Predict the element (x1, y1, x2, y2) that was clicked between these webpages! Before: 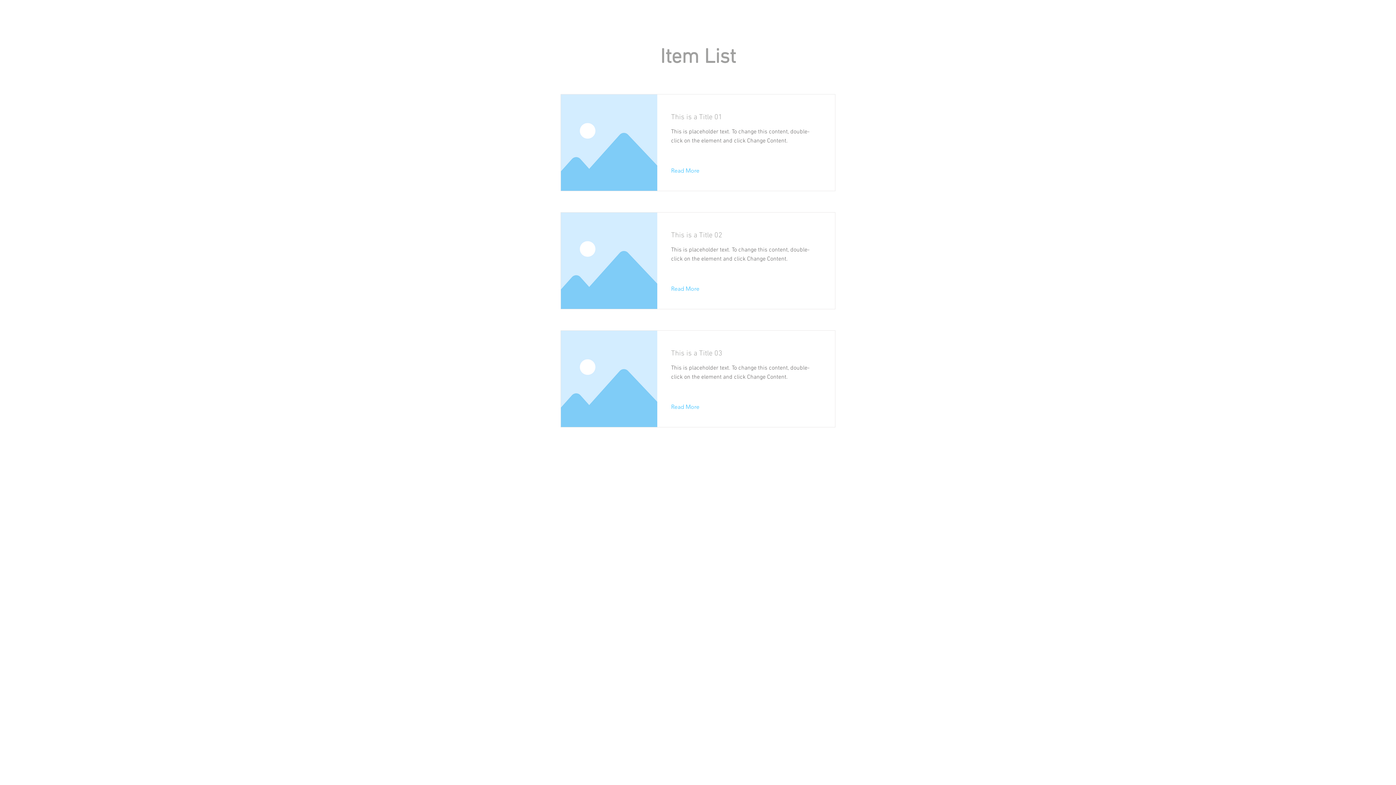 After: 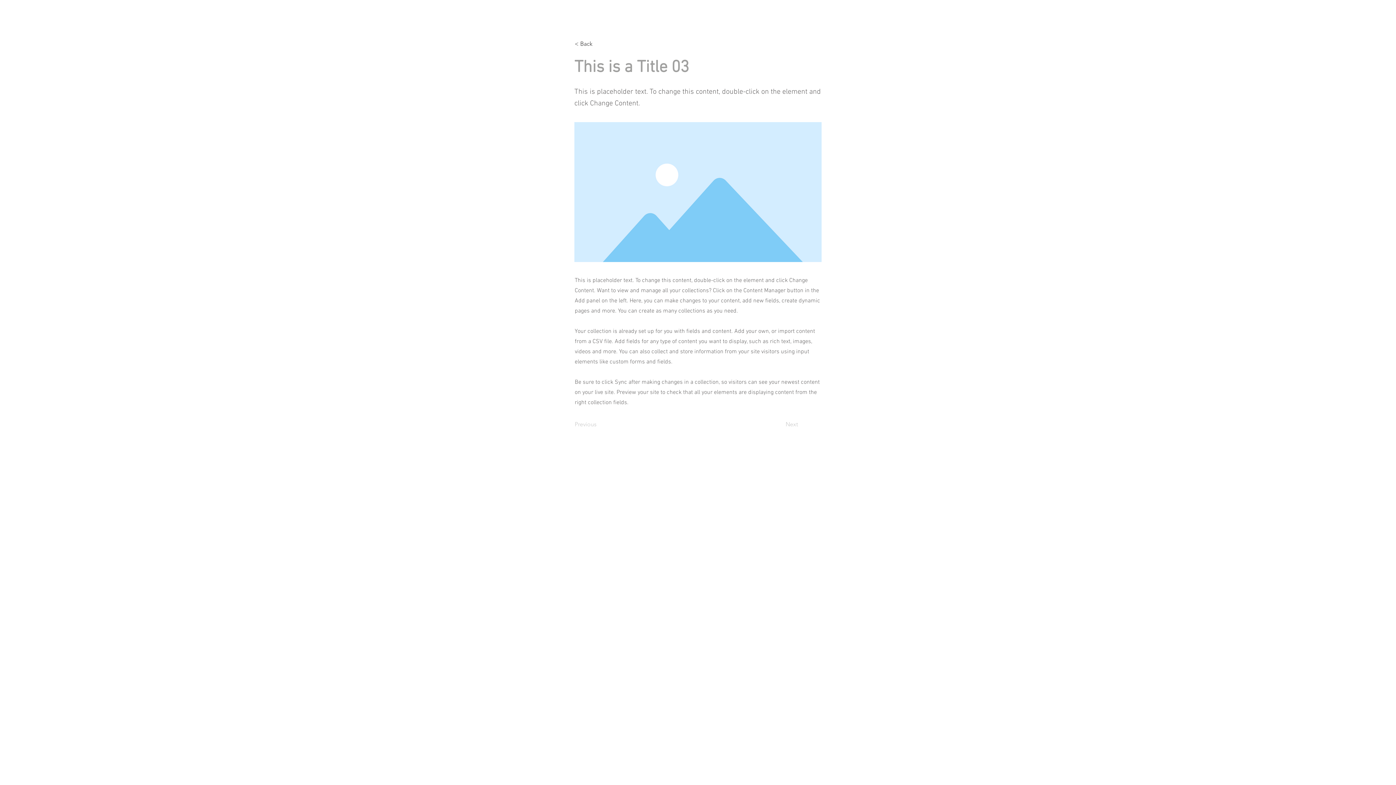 Action: bbox: (671, 401, 710, 412) label: Read More